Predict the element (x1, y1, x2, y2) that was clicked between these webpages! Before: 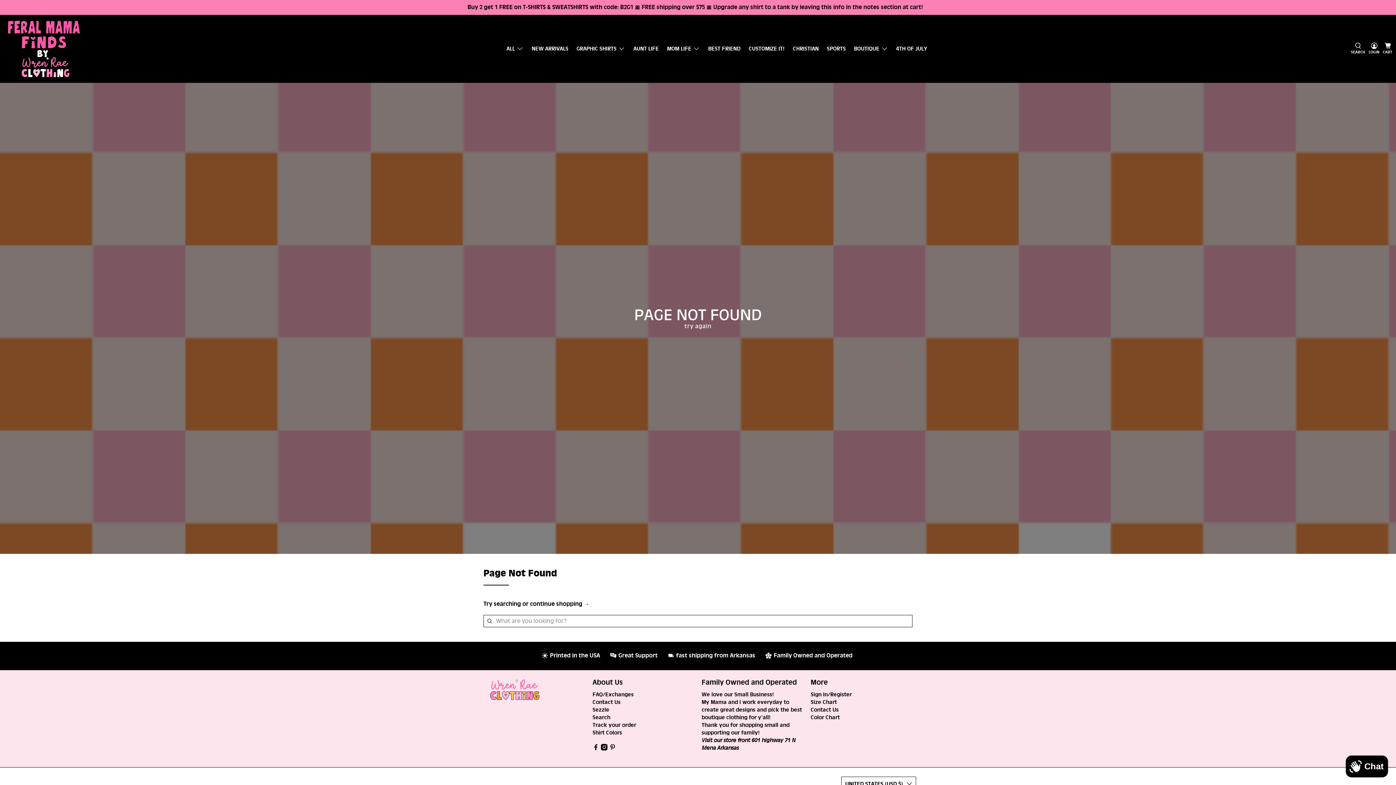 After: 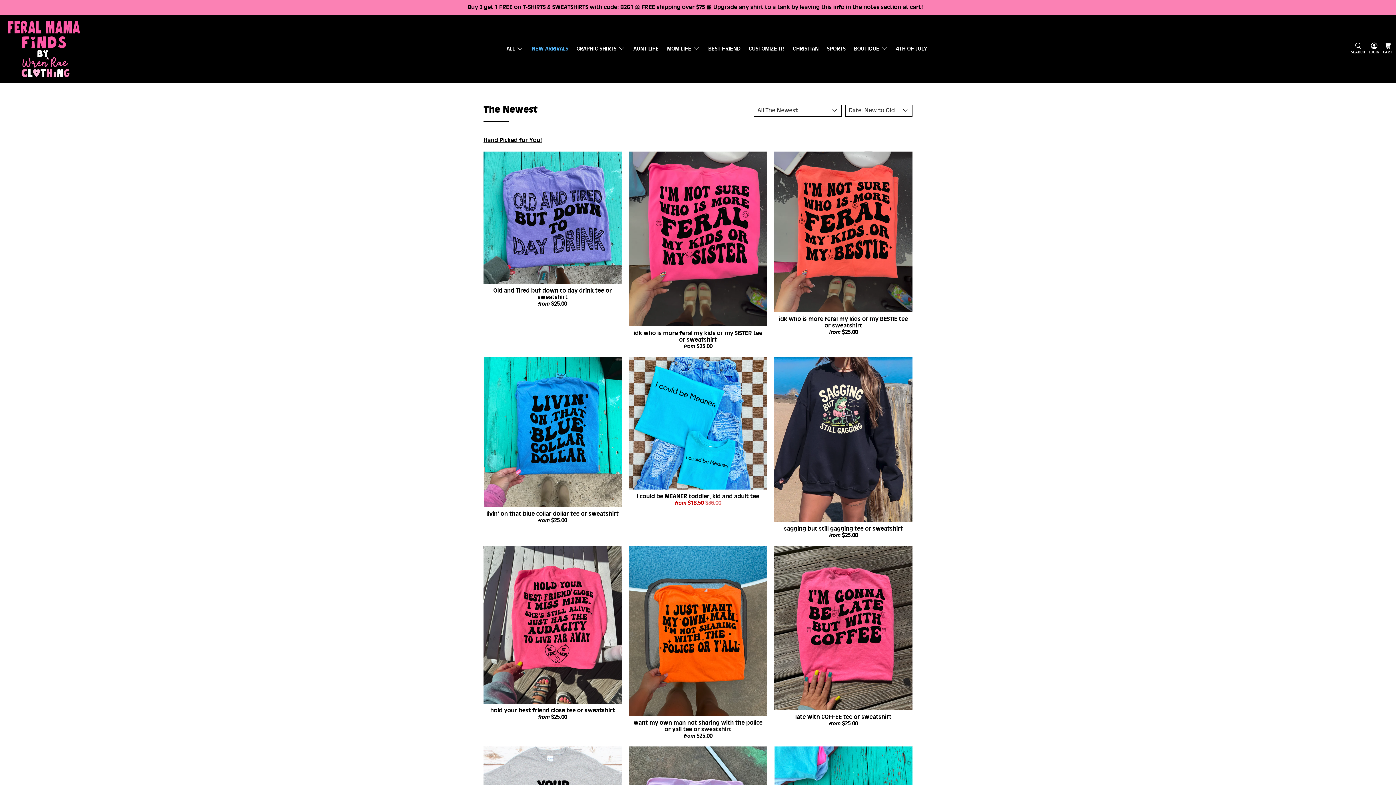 Action: label: NEW ARRIVALS bbox: (527, 39, 572, 58)